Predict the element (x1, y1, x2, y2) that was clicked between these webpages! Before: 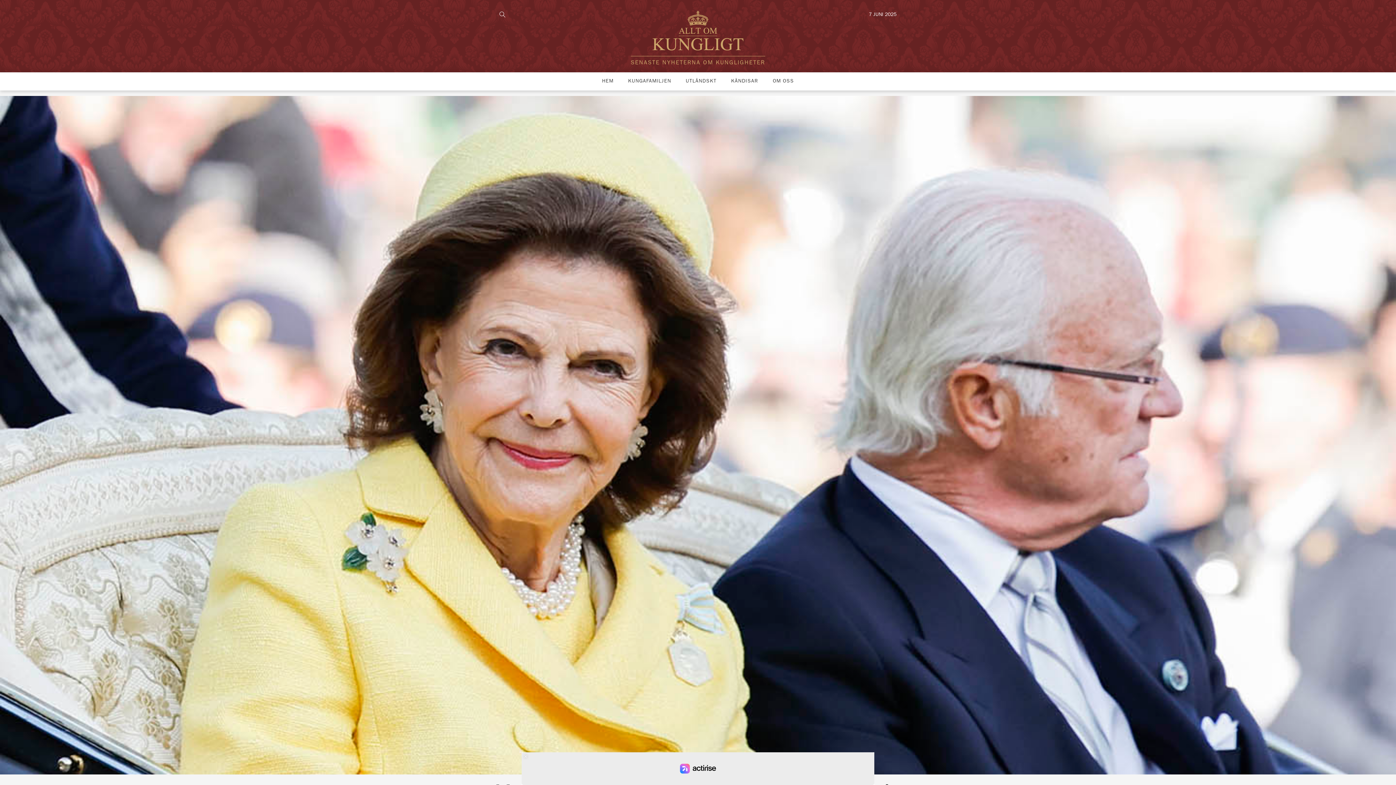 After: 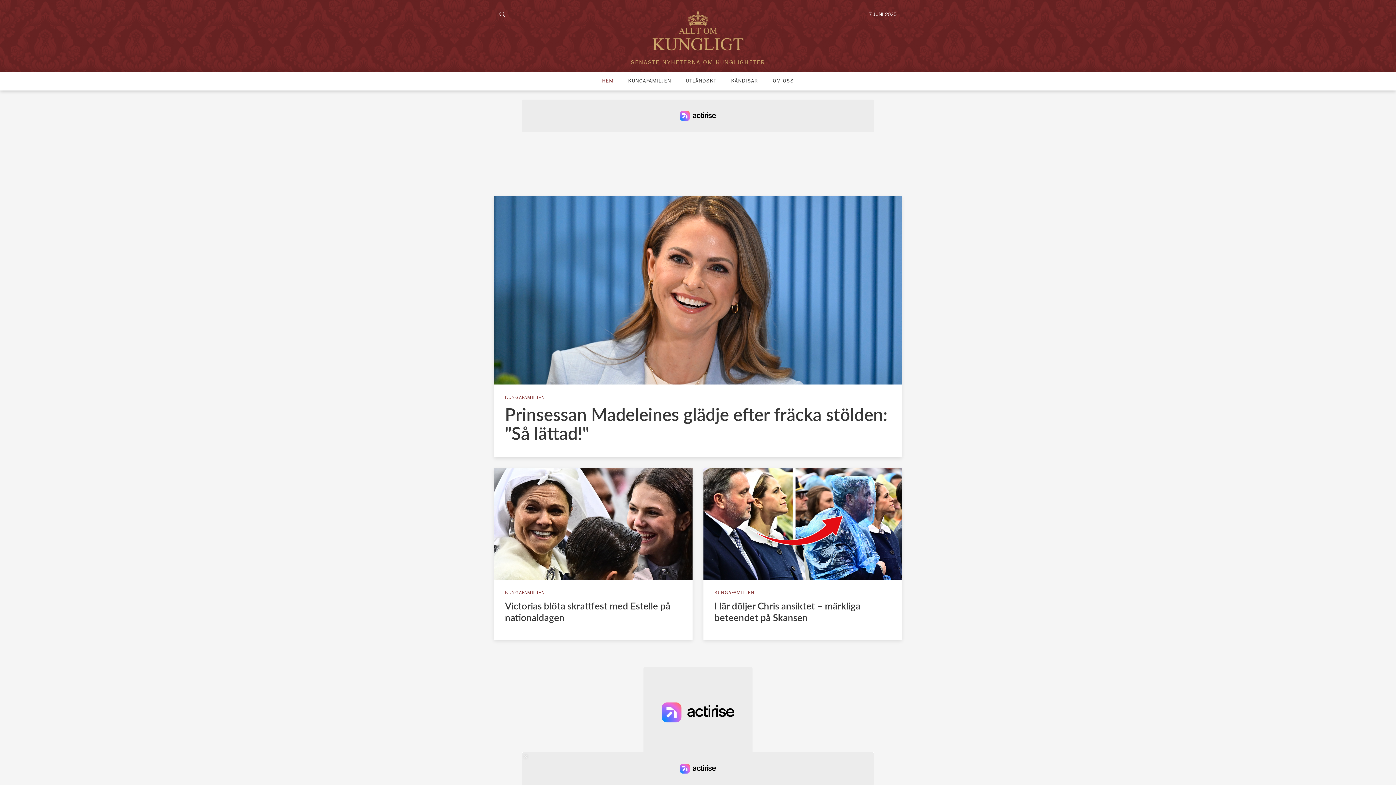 Action: bbox: (602, 79, 613, 84) label: HEM